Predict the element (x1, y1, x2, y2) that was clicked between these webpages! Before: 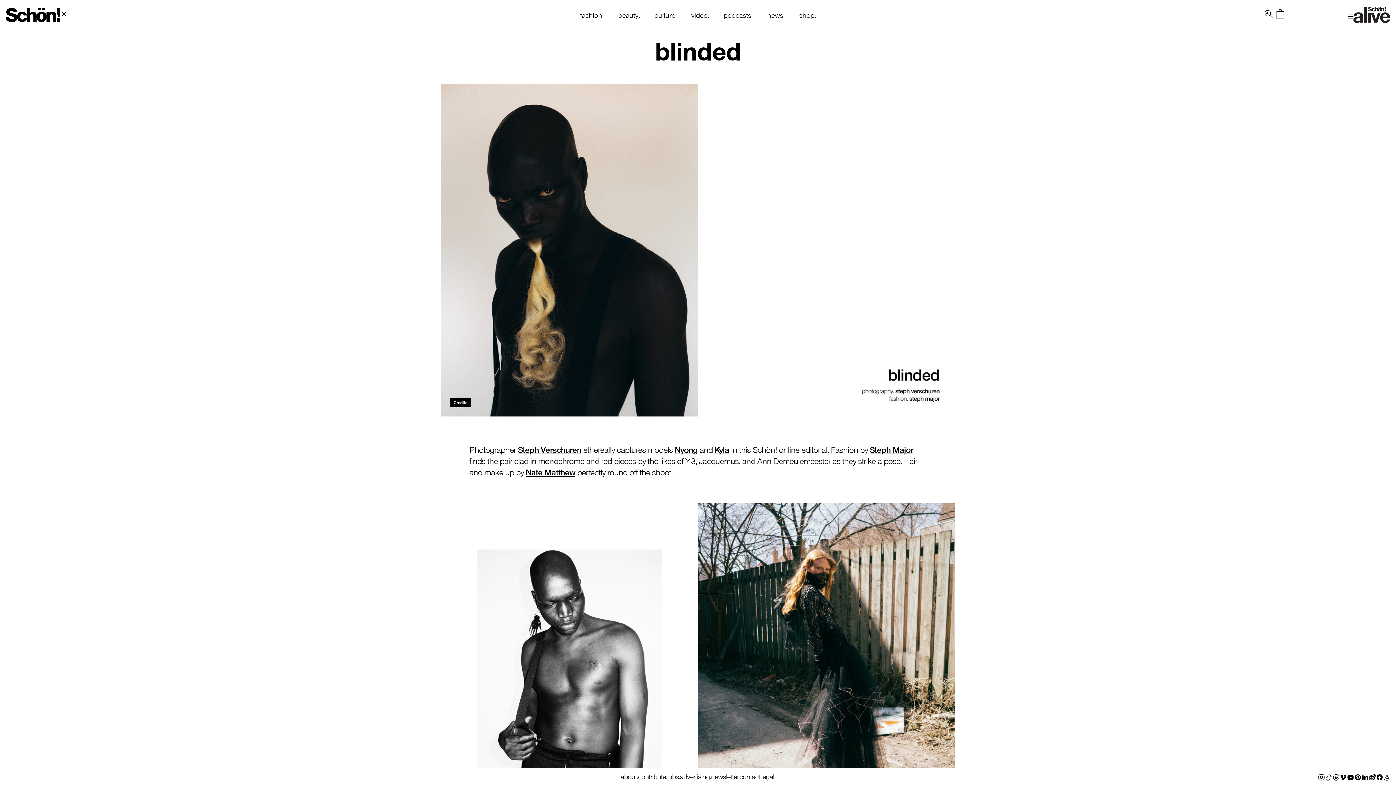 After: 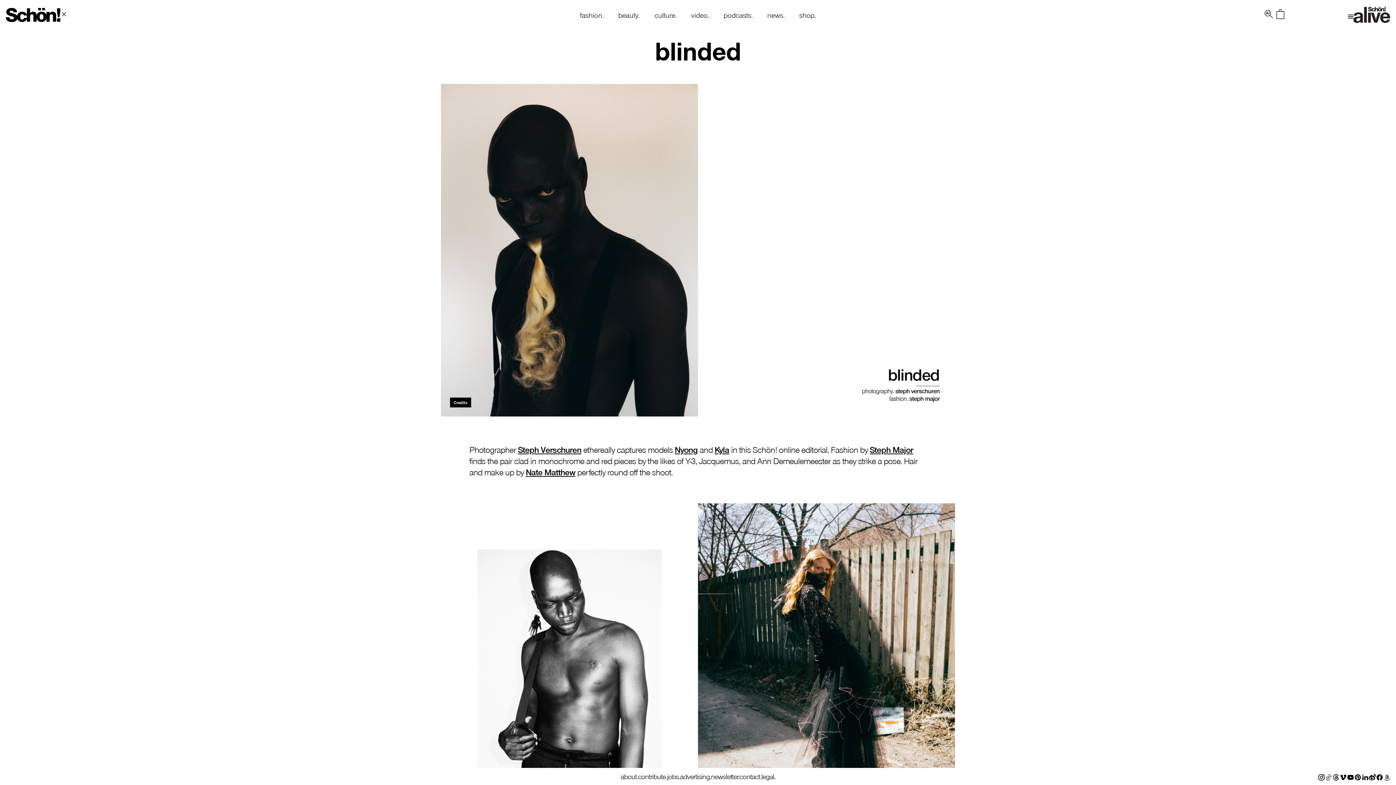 Action: bbox: (714, 444, 729, 454) label: Kyla